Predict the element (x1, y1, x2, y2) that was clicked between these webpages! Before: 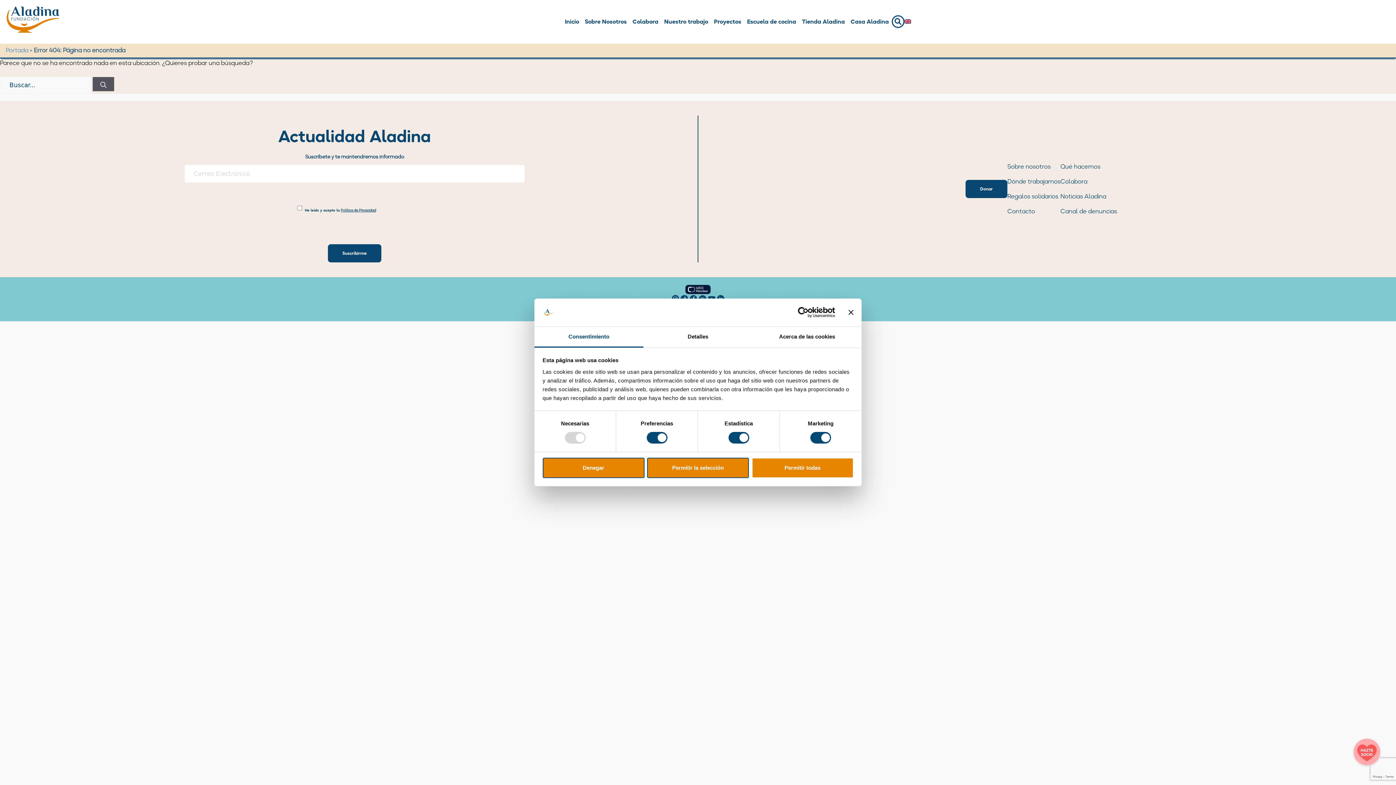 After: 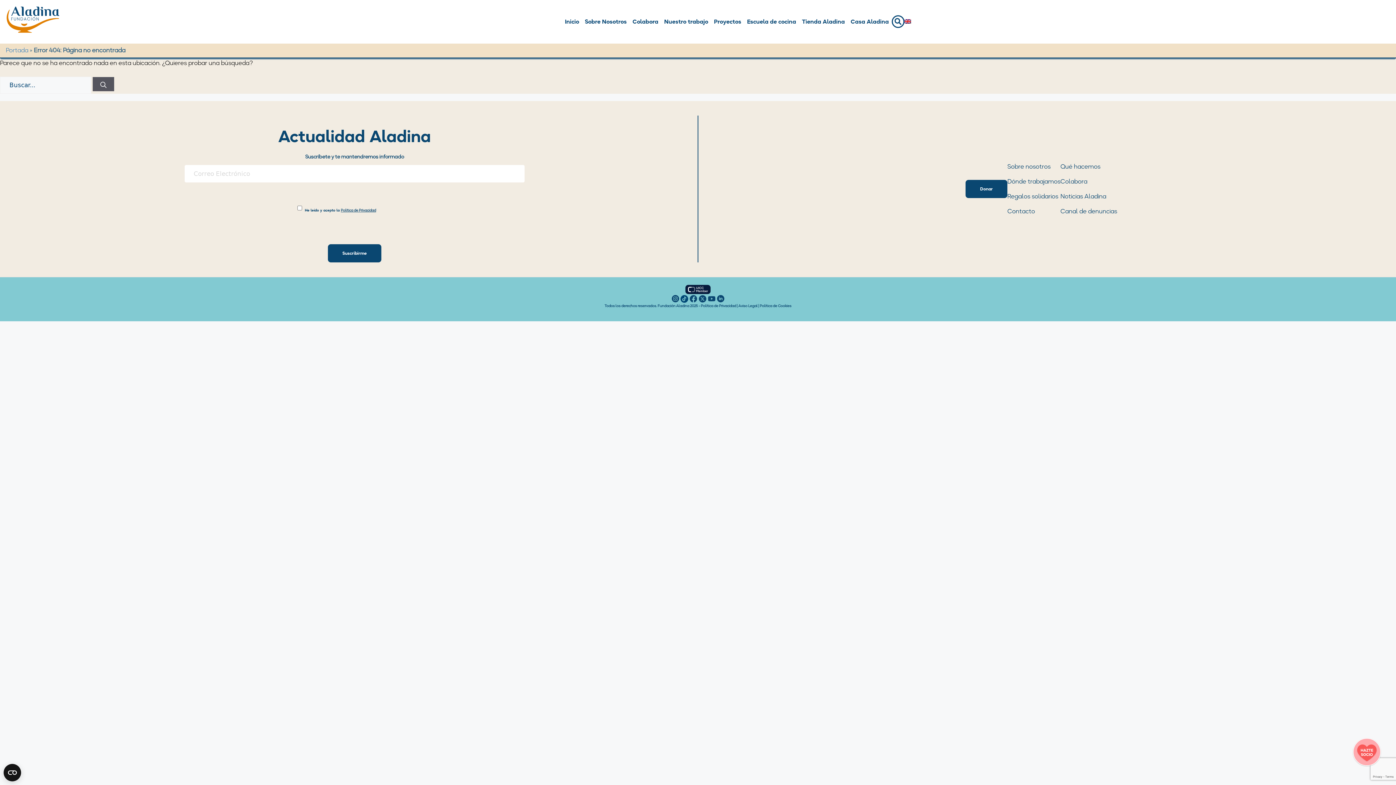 Action: bbox: (647, 457, 749, 478) label: Permitir la selección